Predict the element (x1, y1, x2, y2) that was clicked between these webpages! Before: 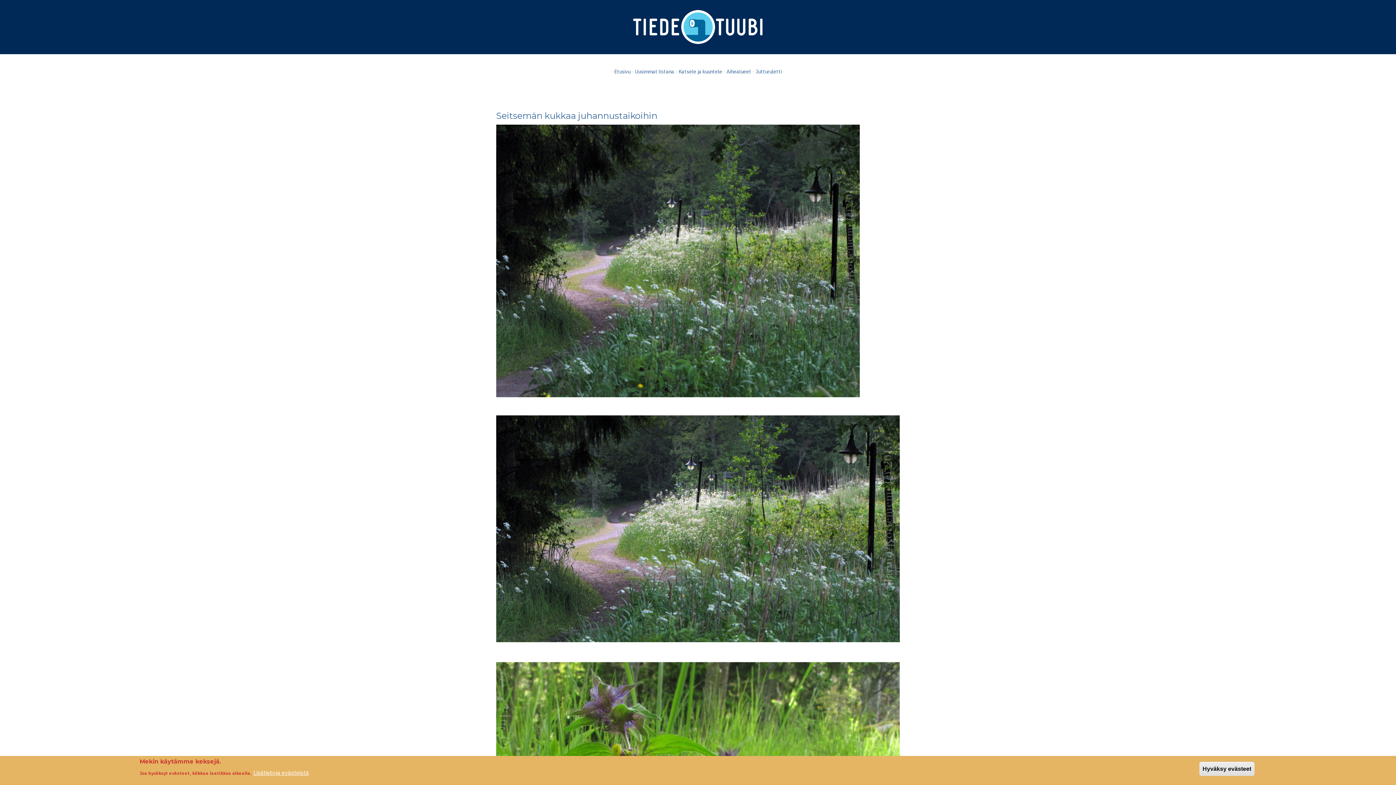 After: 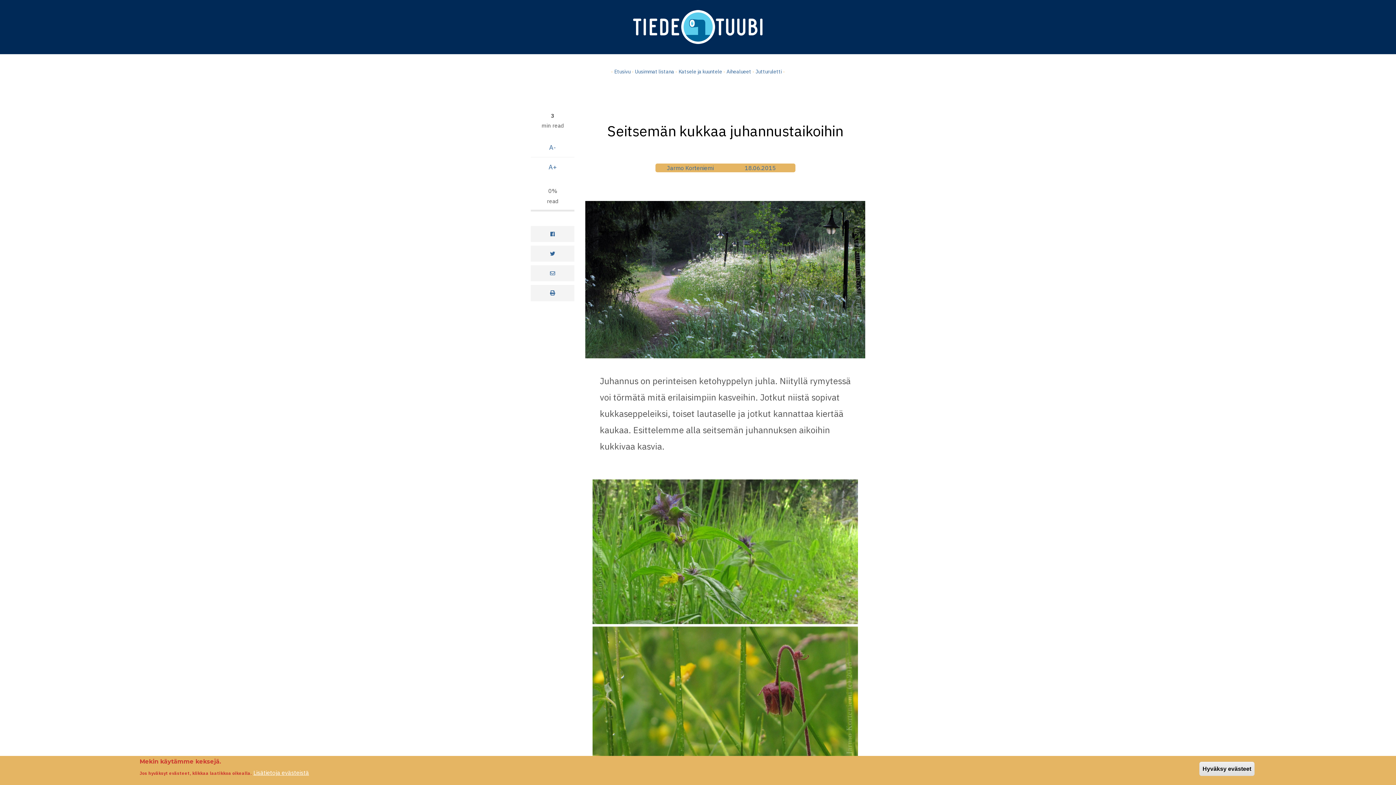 Action: label: Seitsemän kukkaa juhannustaikoihin bbox: (496, 110, 657, 120)